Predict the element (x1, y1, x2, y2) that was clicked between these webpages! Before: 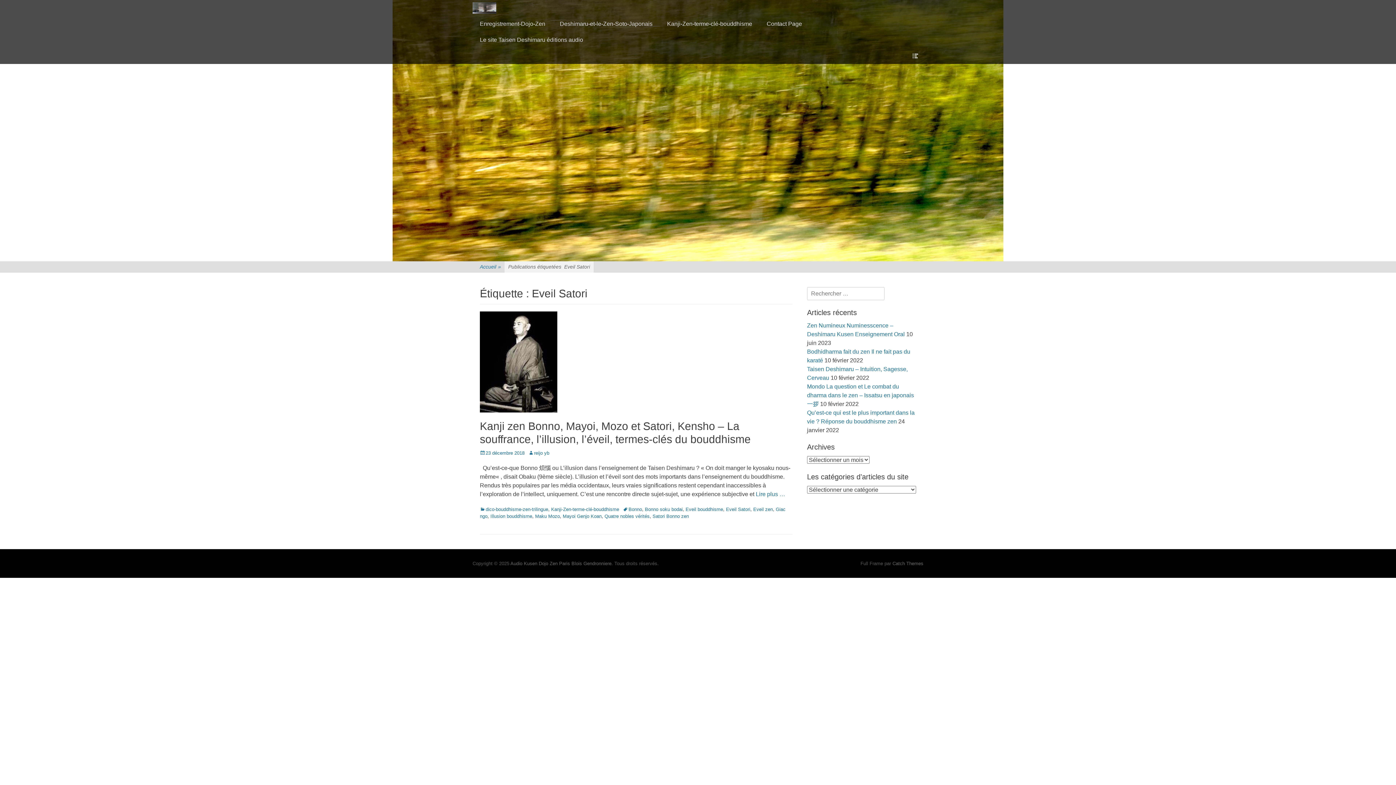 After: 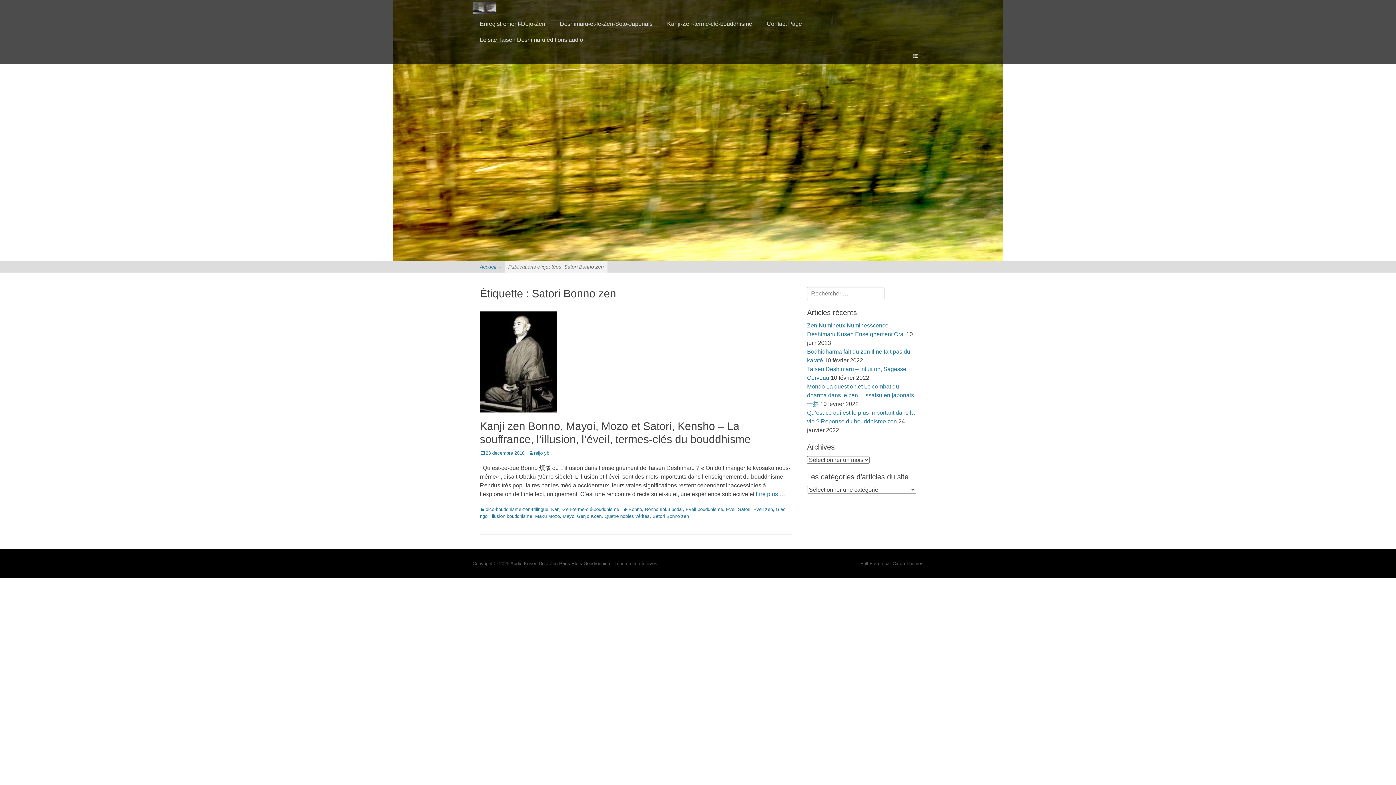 Action: label: Satori Bonno zen bbox: (652, 513, 689, 519)